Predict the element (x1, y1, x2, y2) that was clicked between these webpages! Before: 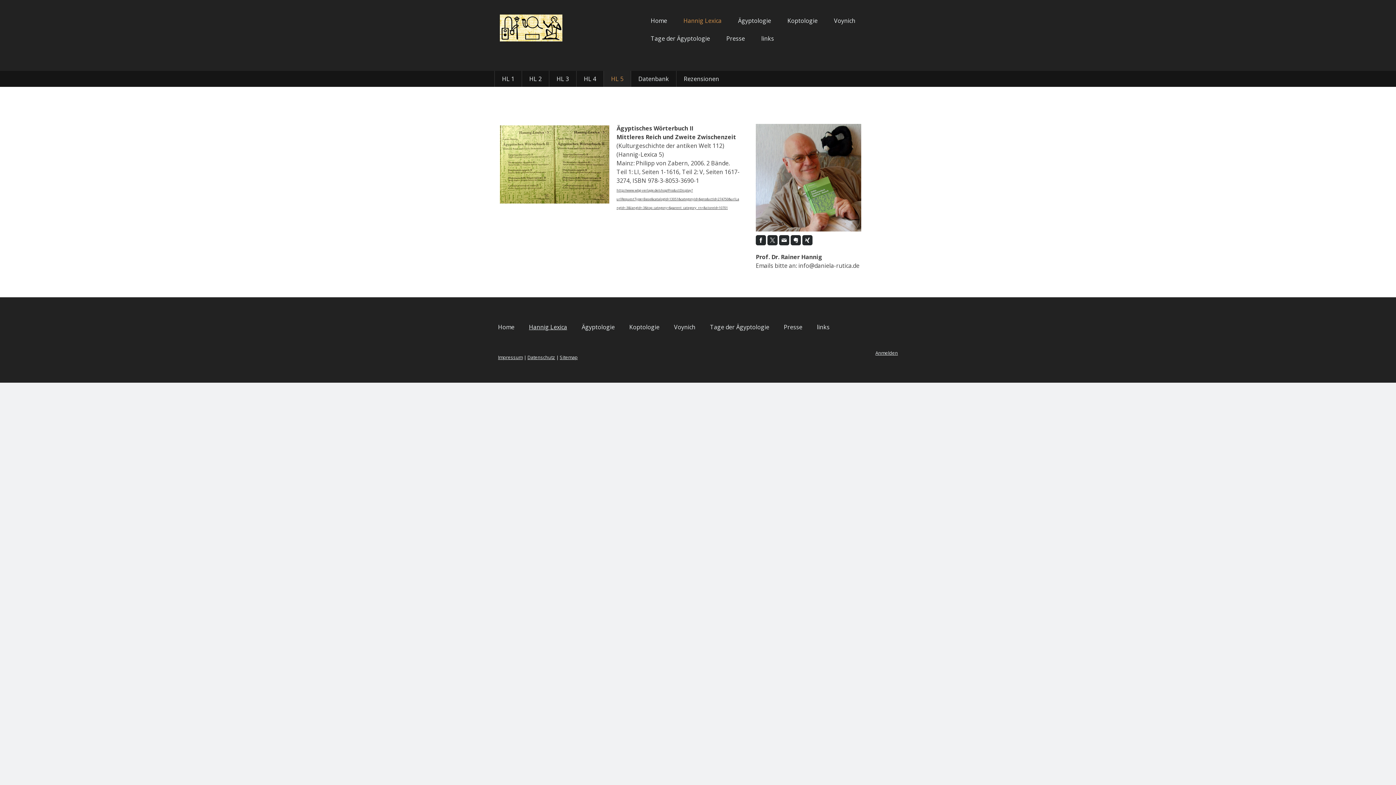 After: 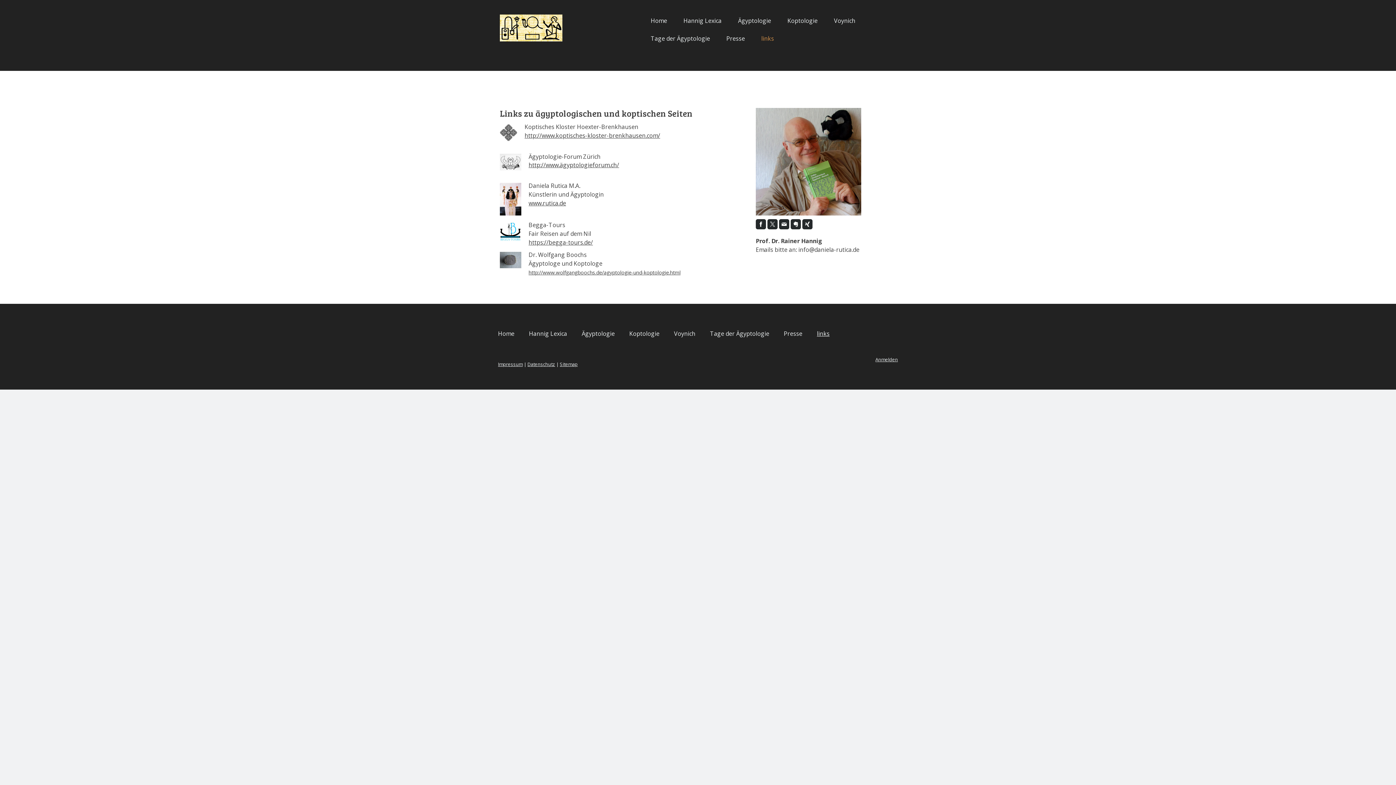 Action: label: links bbox: (754, 30, 781, 46)